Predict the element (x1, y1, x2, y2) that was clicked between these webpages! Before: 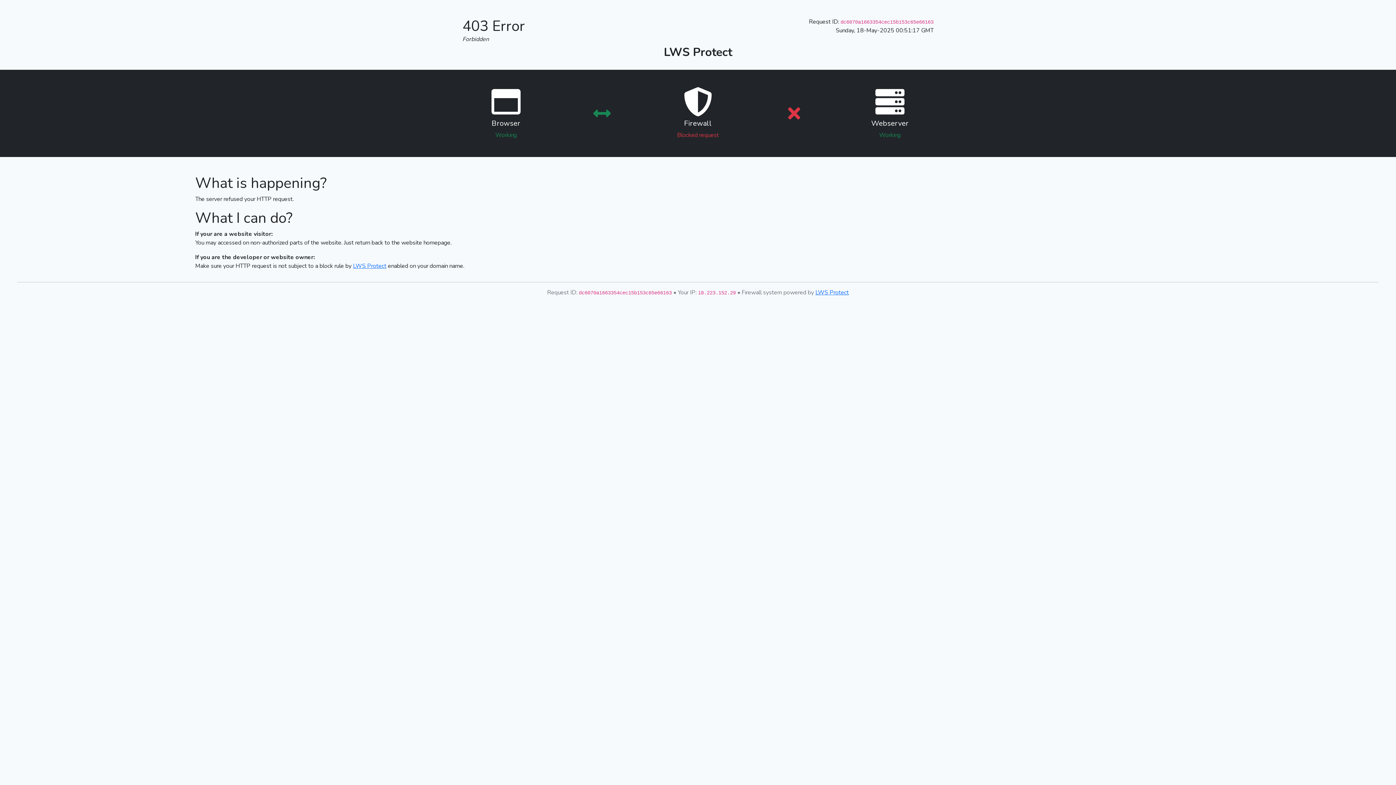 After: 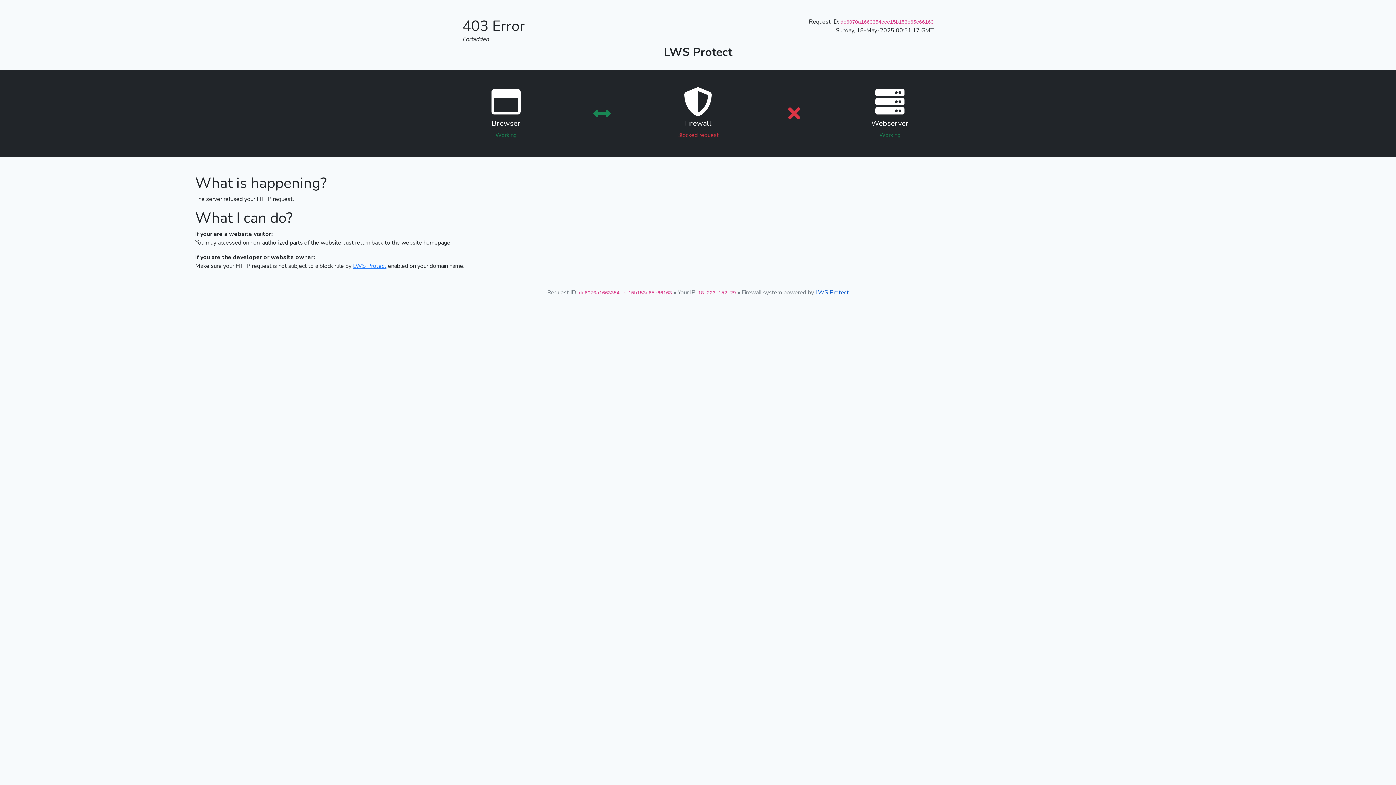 Action: bbox: (815, 288, 849, 296) label: LWS Protect